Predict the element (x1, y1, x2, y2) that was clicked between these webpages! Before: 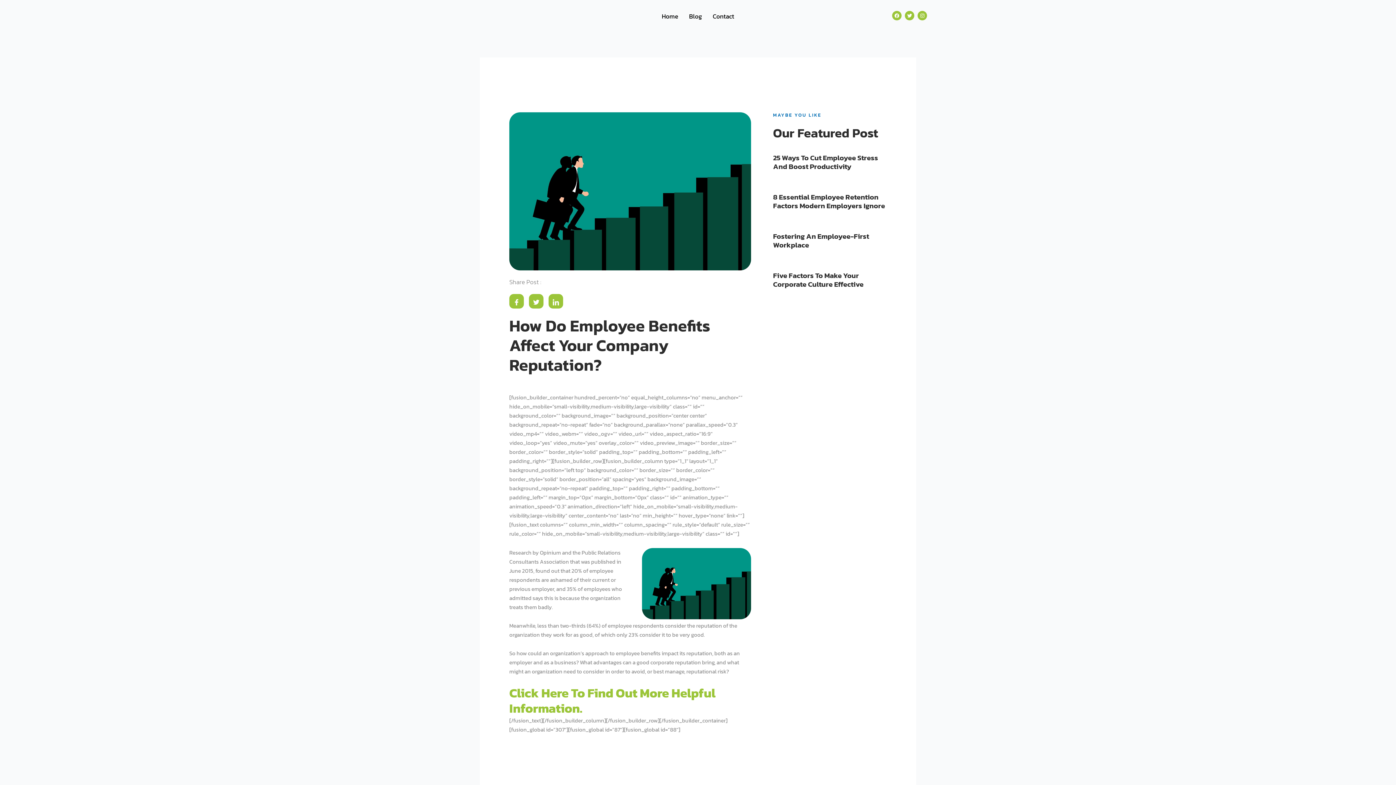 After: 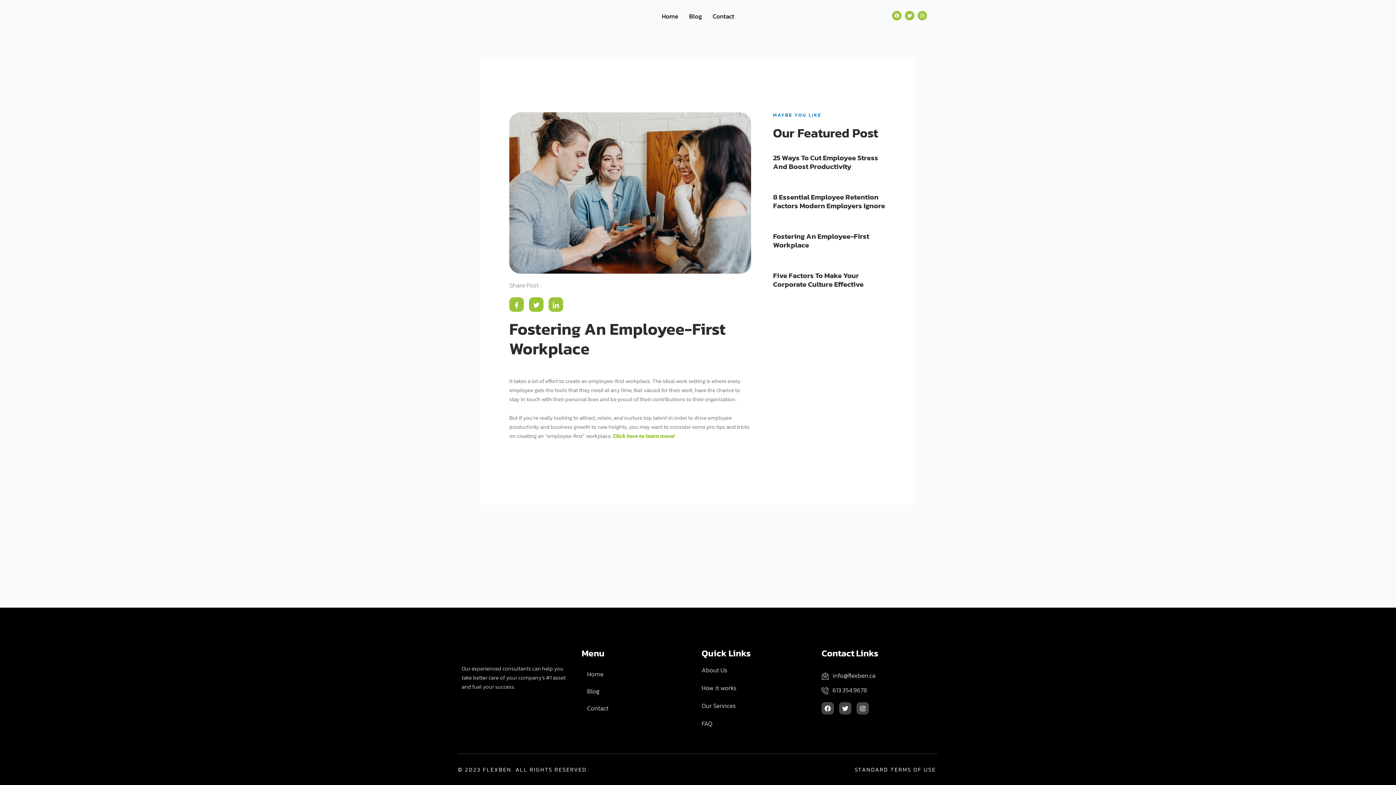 Action: bbox: (773, 230, 869, 250) label: Fostering An Employee-First Workplace